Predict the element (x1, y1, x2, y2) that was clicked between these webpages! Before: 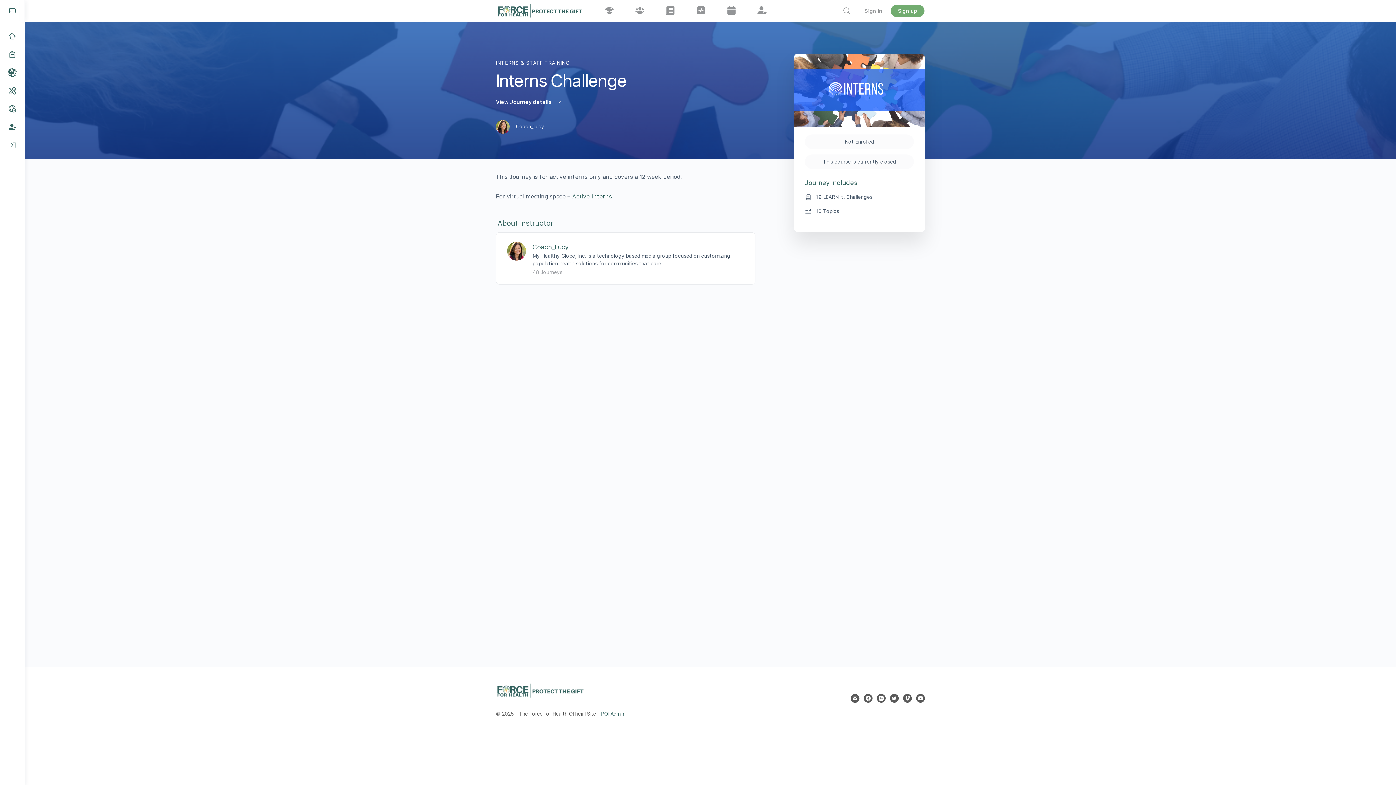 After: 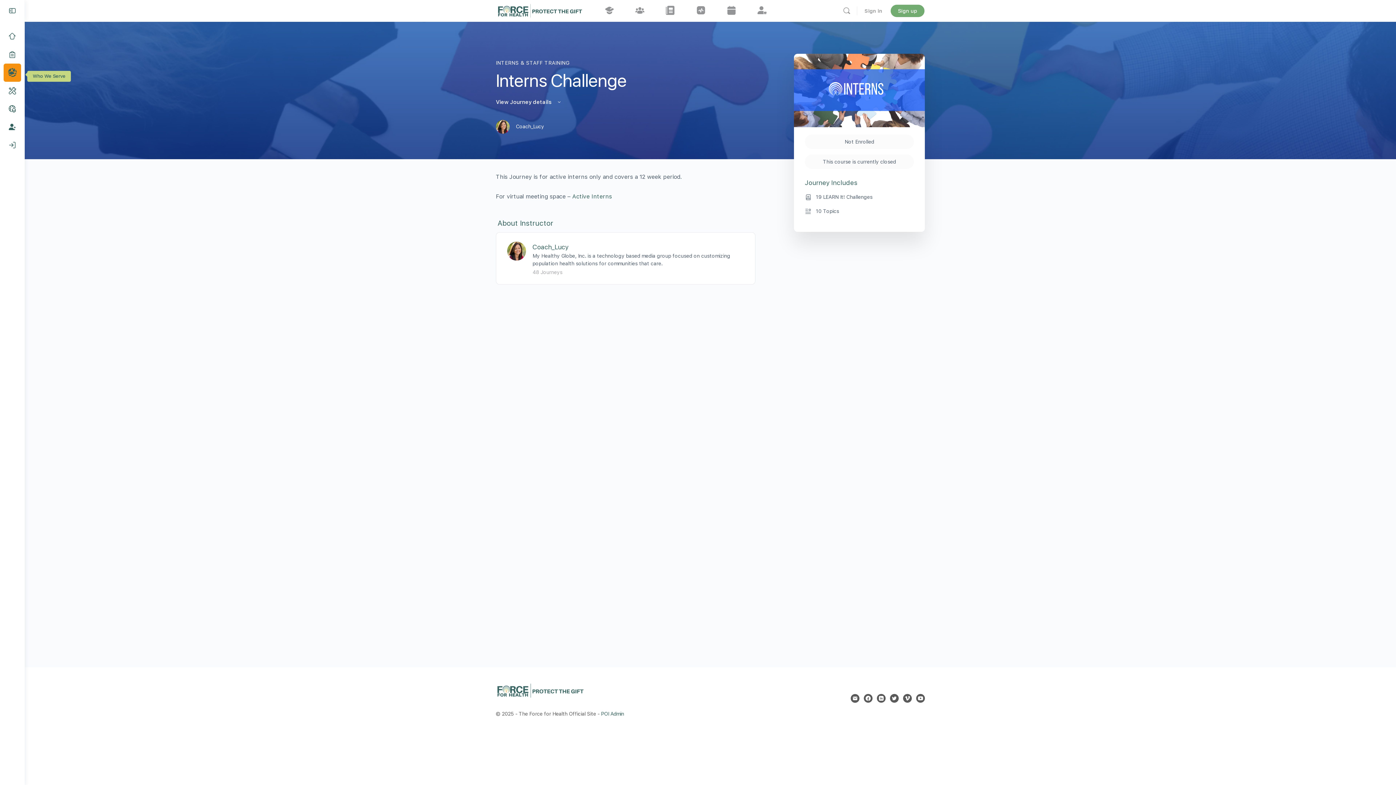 Action: bbox: (3, 63, 21, 81)